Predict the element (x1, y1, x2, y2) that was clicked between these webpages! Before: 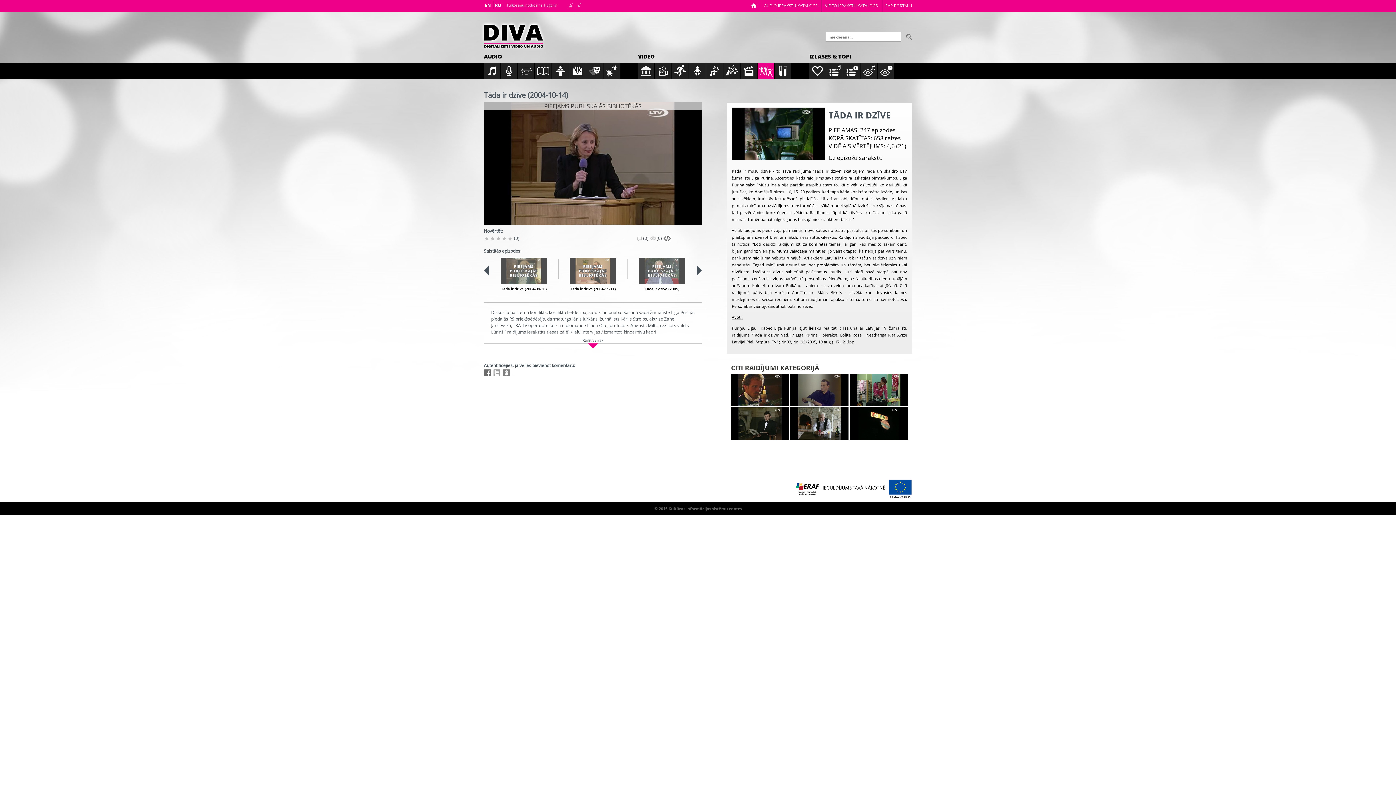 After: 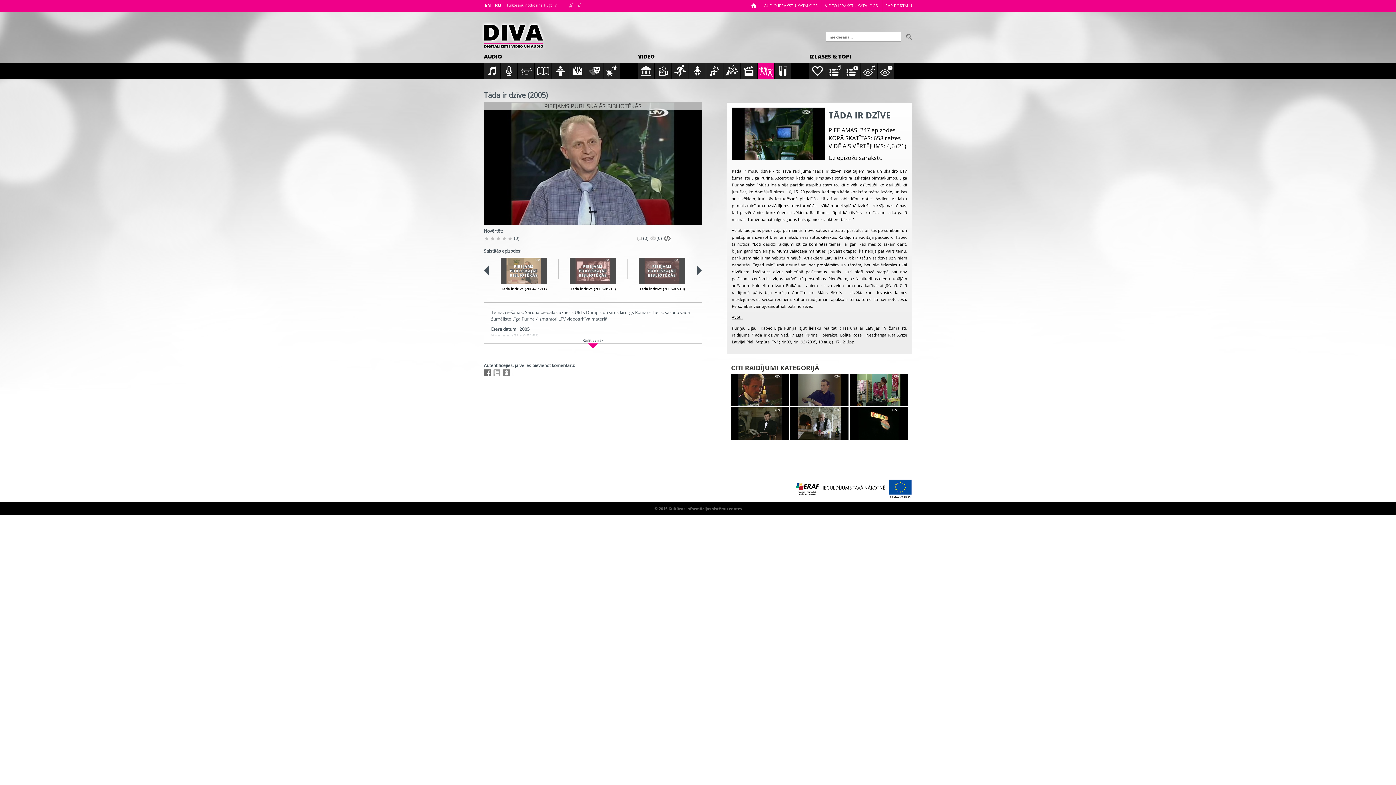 Action: bbox: (638, 257, 685, 284) label: PIEEJAMS
PUBLISKAJĀS
BIBLIOTĒKĀS